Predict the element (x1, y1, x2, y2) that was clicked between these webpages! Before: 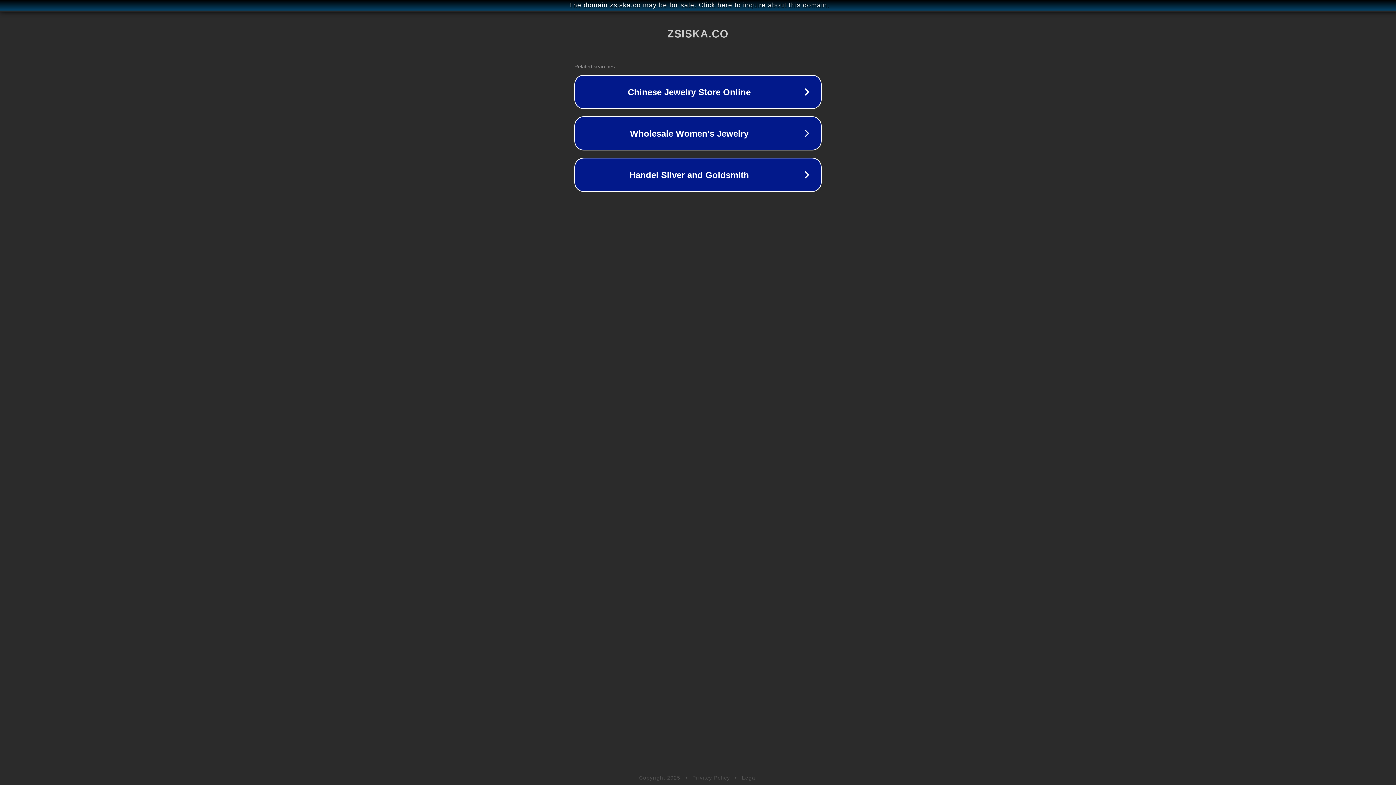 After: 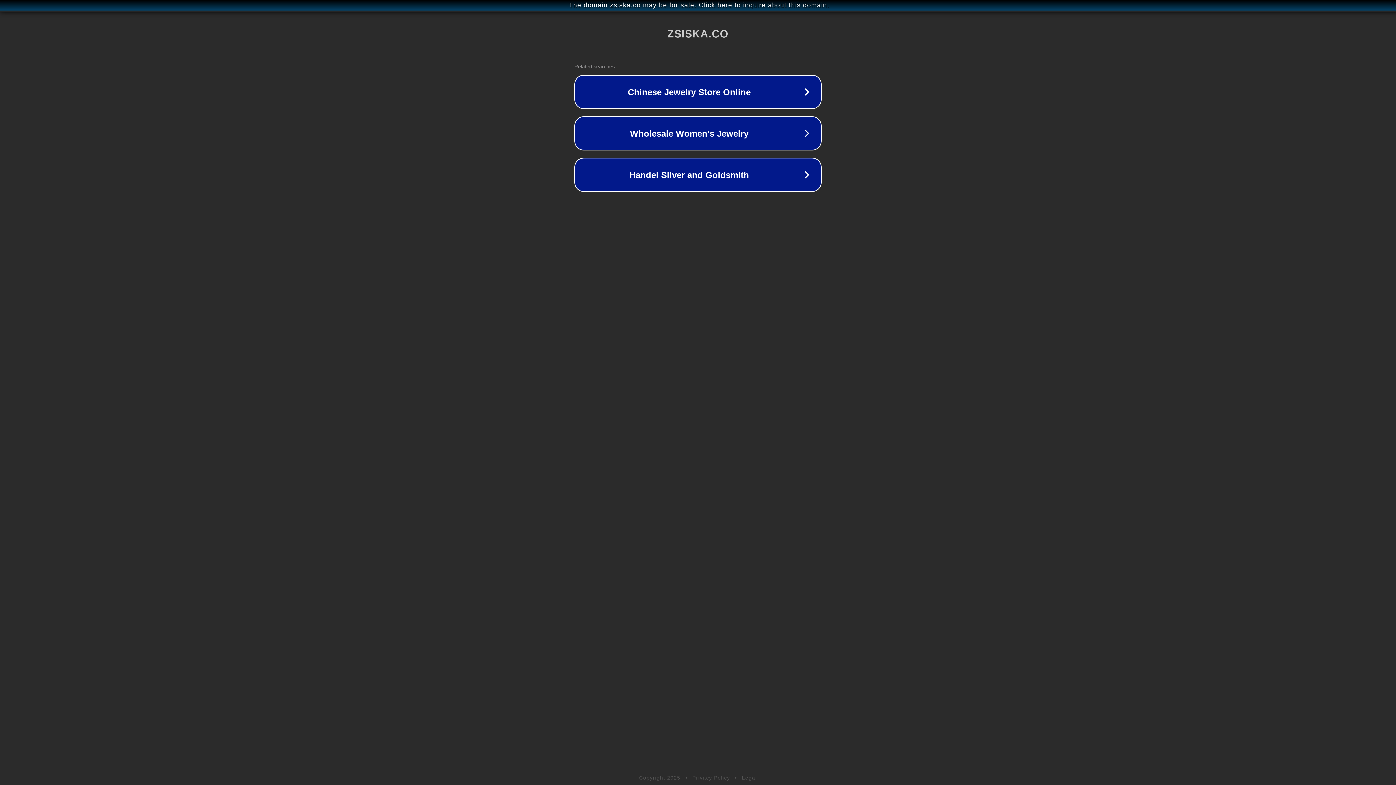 Action: label: Privacy Policy bbox: (692, 775, 730, 781)